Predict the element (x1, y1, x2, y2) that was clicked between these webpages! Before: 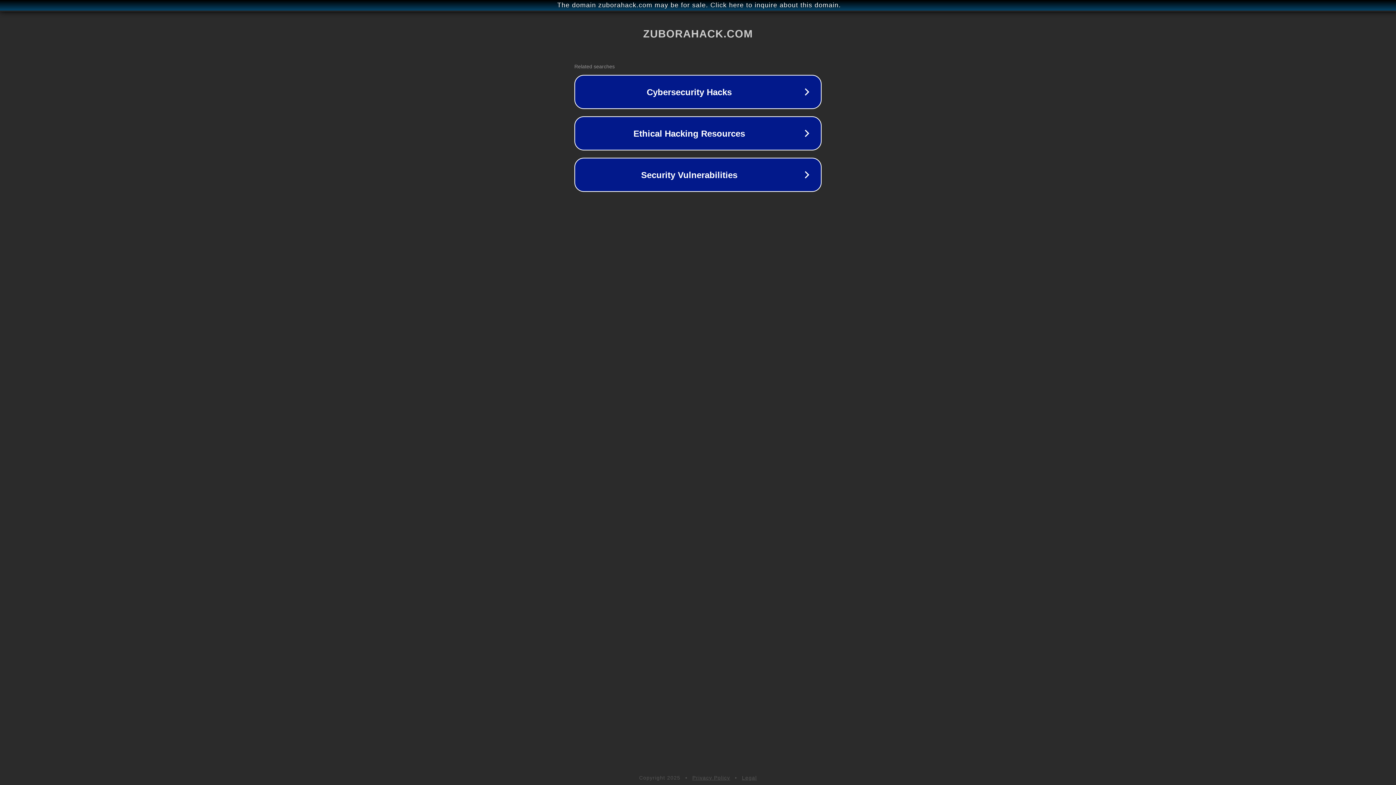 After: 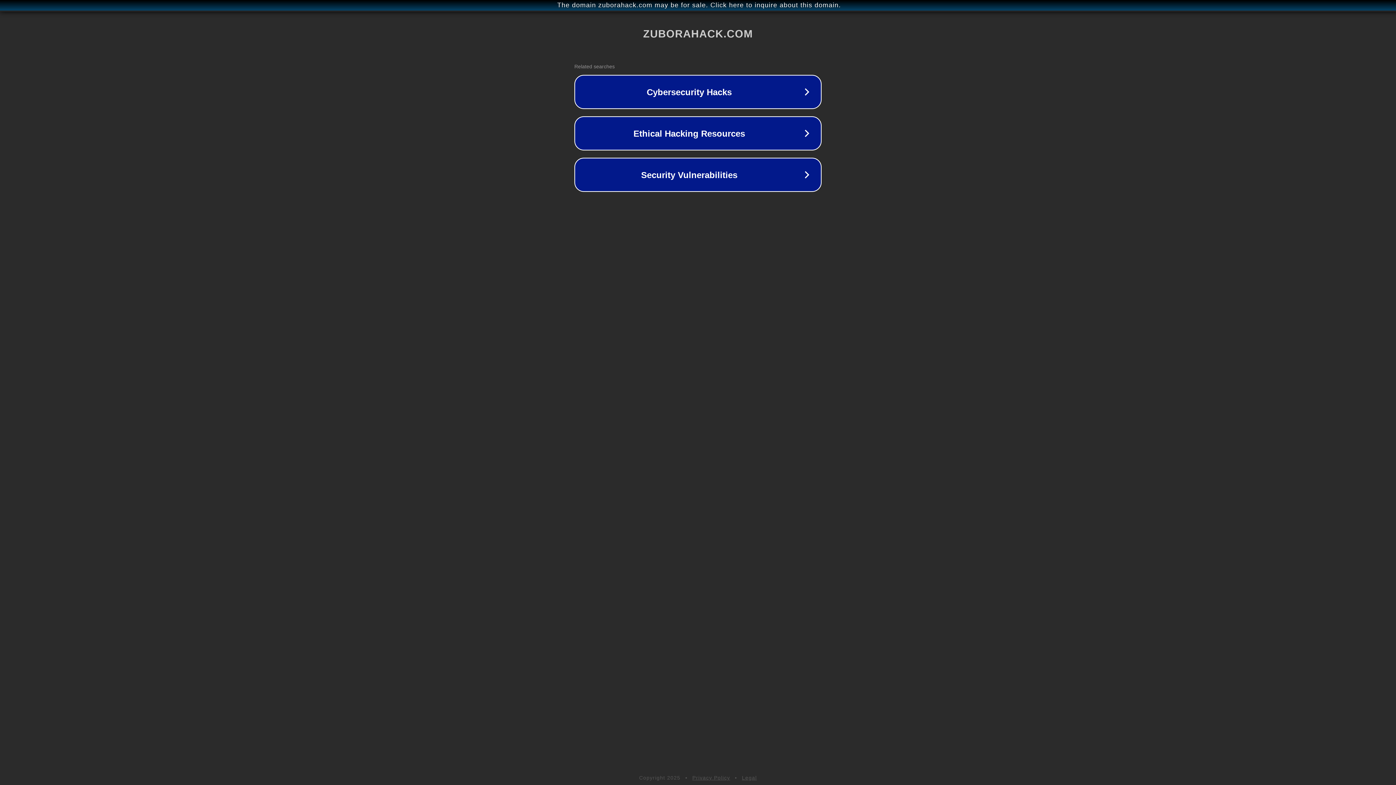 Action: label: Legal bbox: (742, 775, 757, 781)